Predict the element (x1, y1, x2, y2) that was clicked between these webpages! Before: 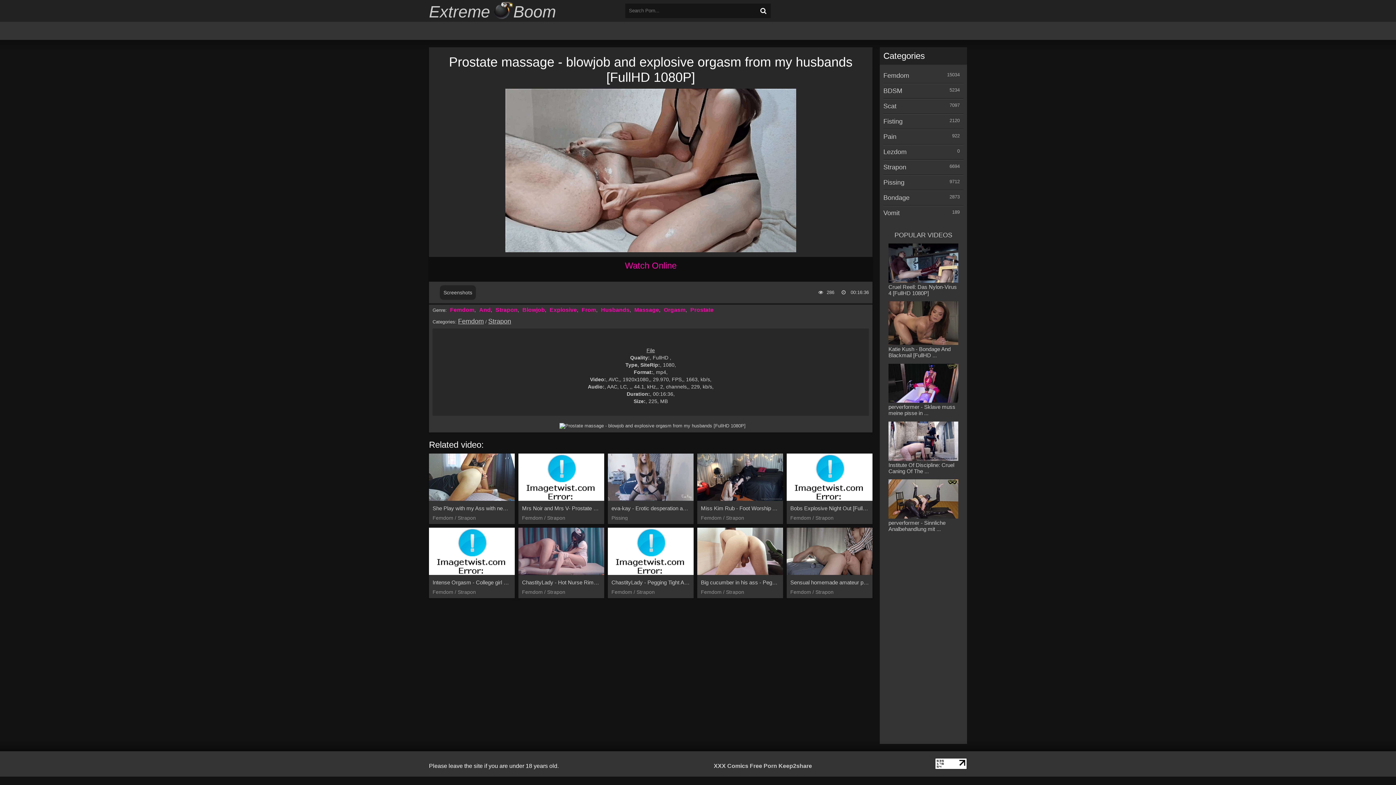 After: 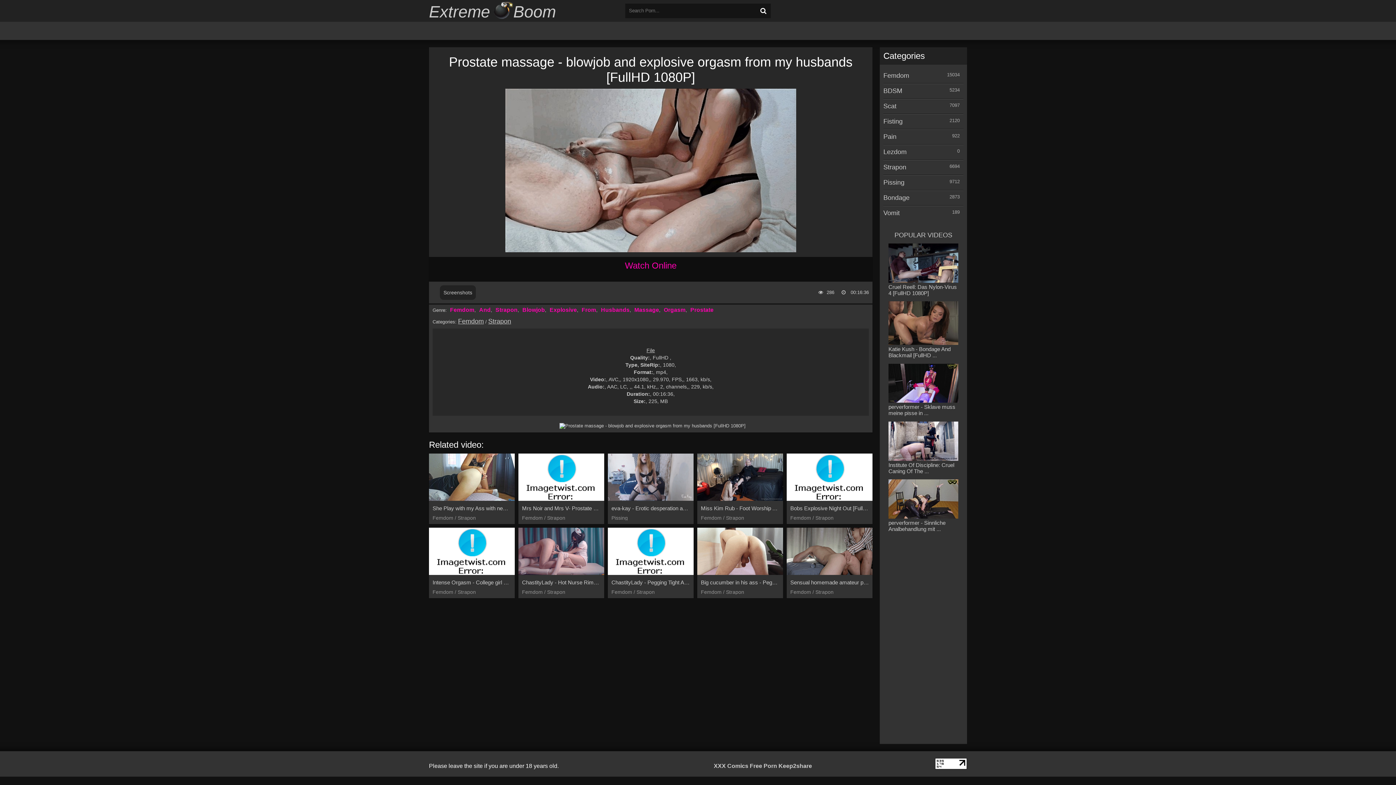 Action: bbox: (935, 765, 967, 770)